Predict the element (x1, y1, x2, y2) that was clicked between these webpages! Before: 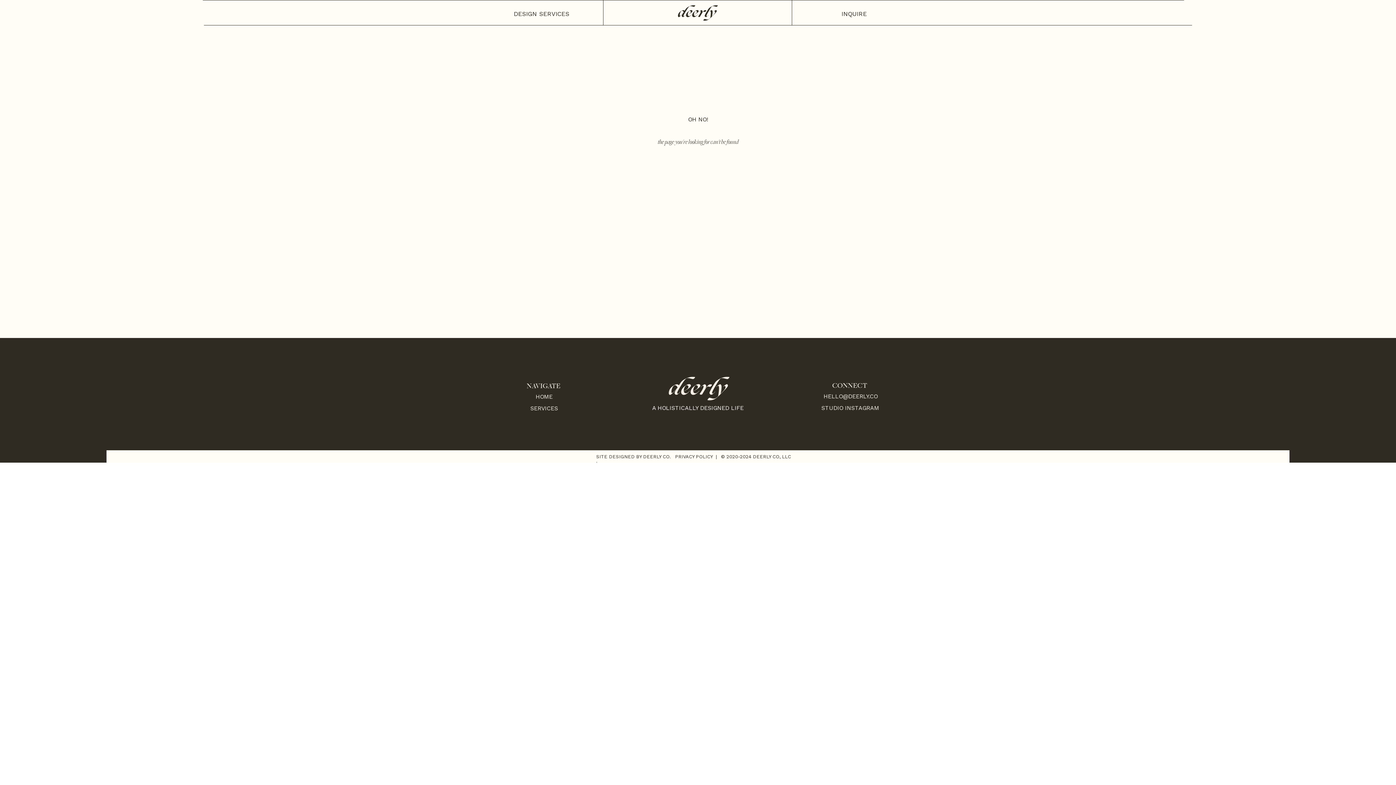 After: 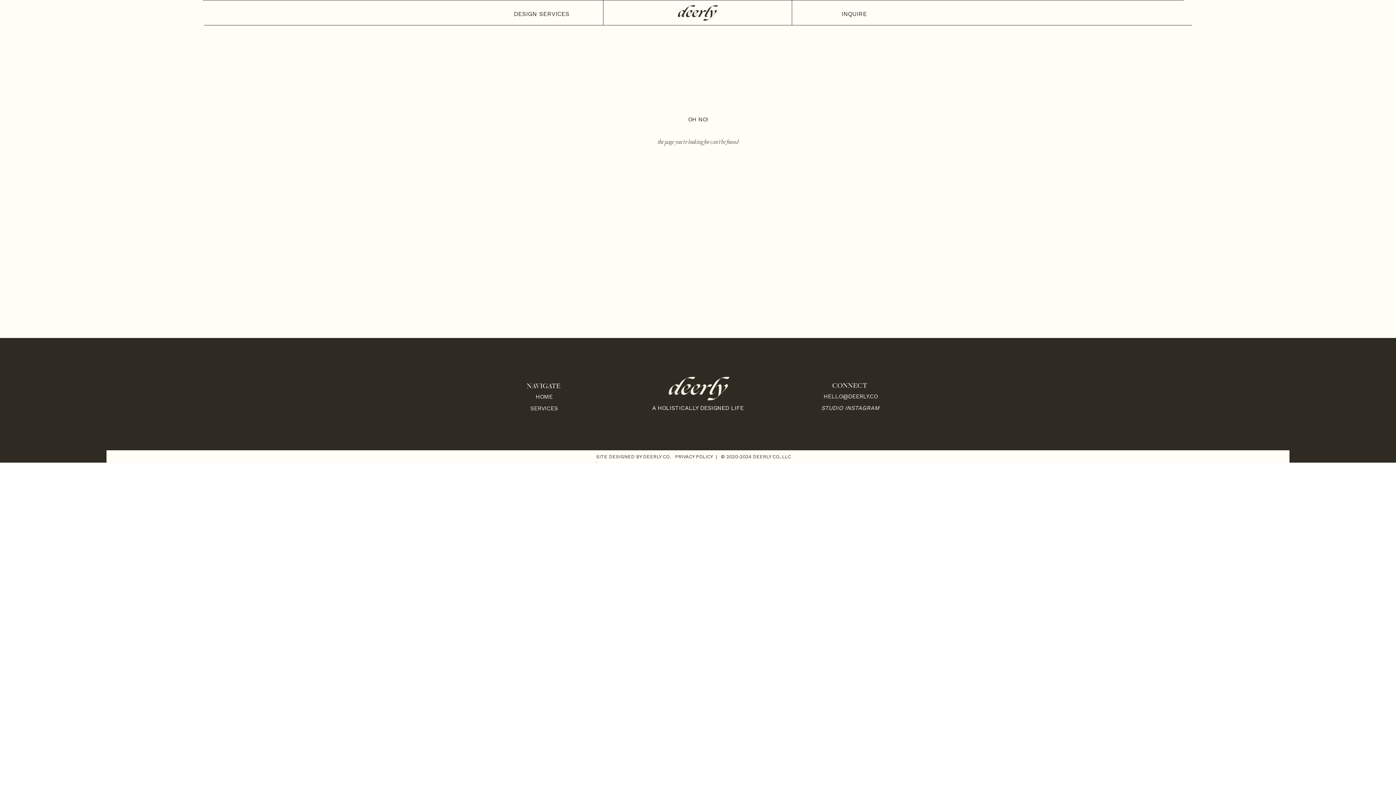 Action: label: STUDIO INSTAGRAM bbox: (817, 403, 883, 414)